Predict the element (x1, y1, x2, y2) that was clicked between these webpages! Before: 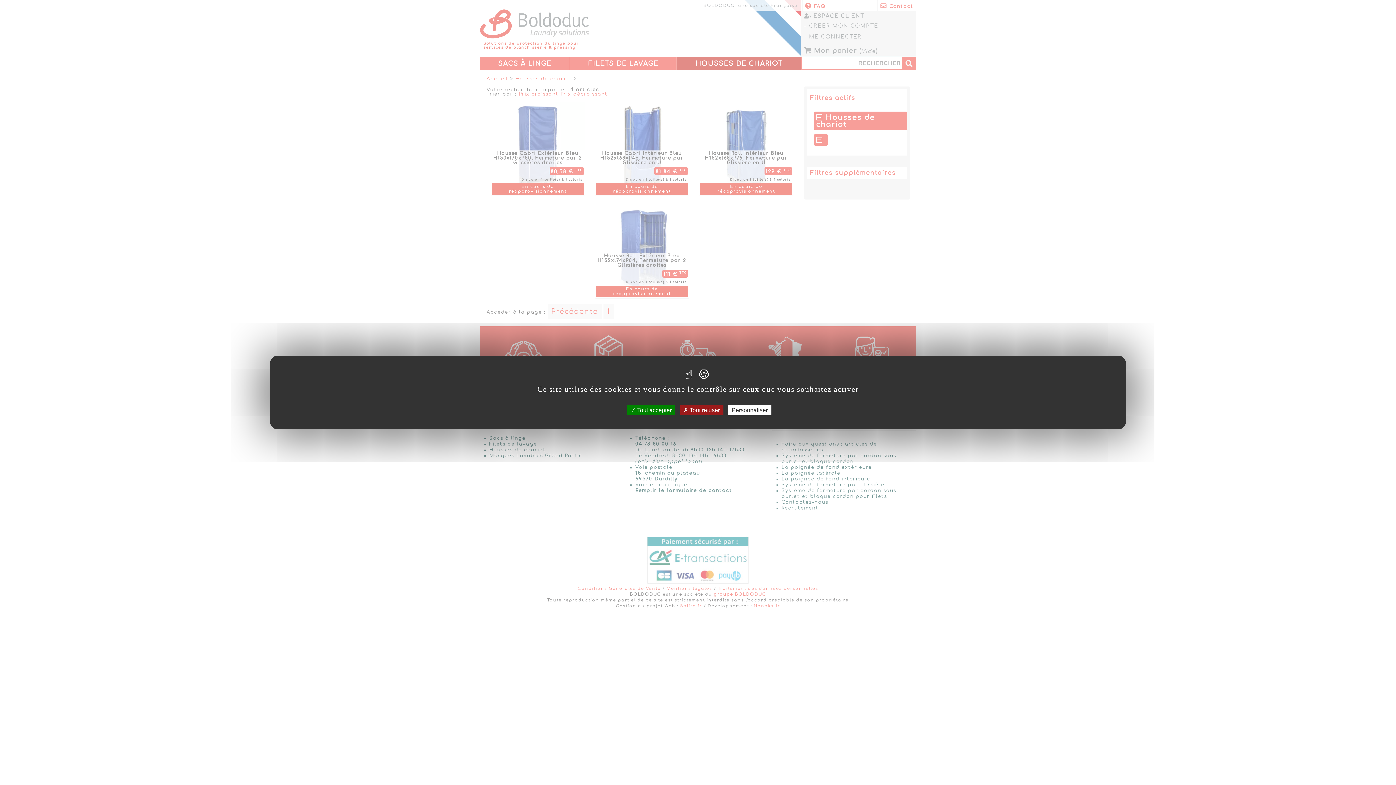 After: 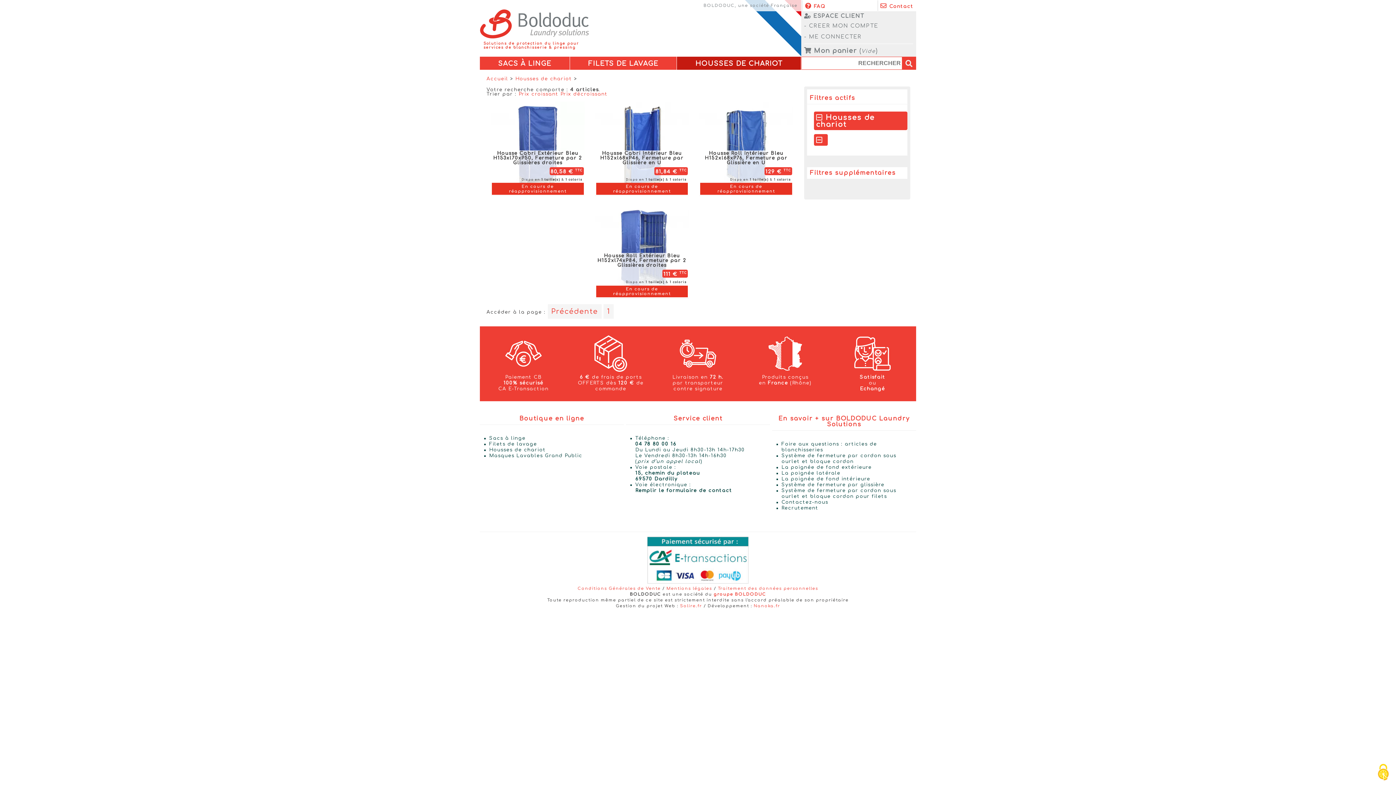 Action: bbox: (627, 405, 675, 415) label:  Tout accepter